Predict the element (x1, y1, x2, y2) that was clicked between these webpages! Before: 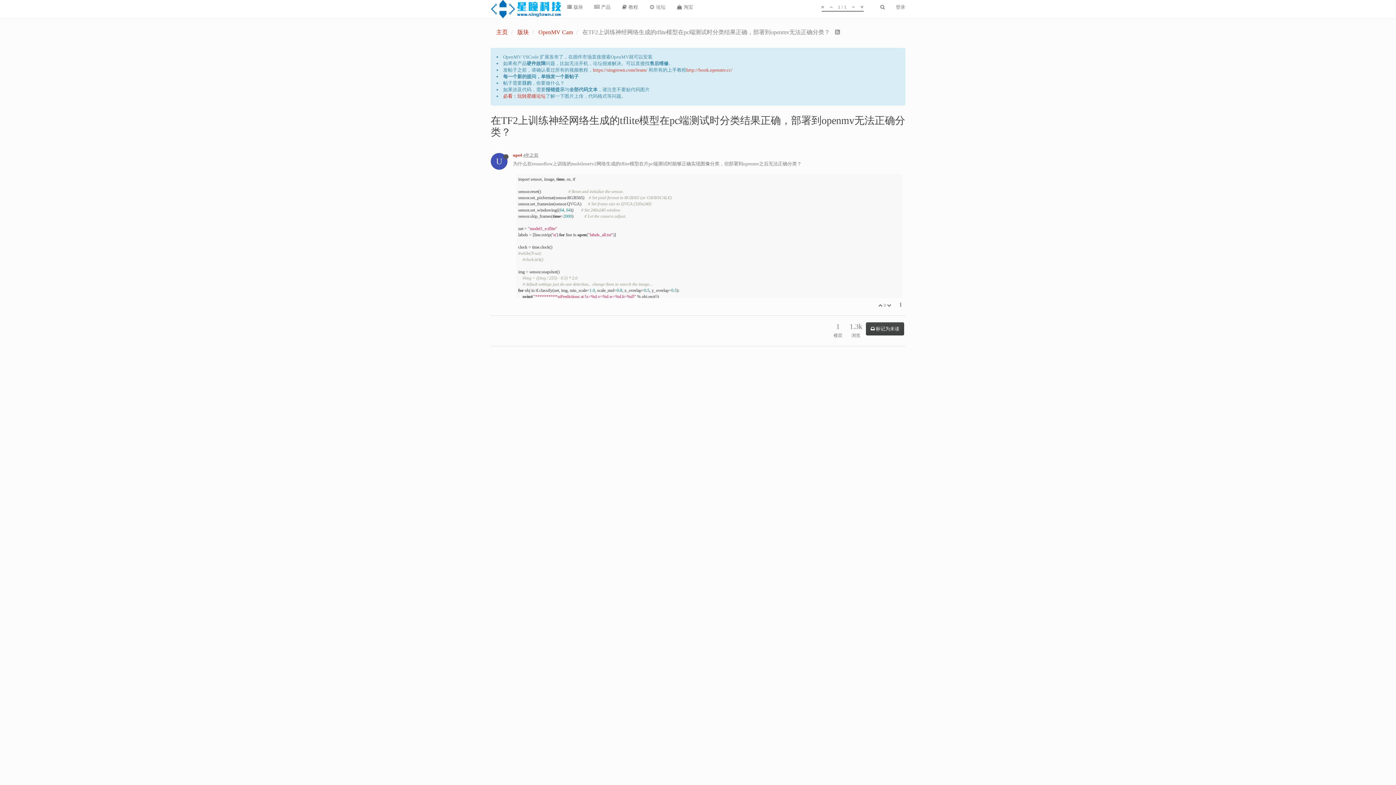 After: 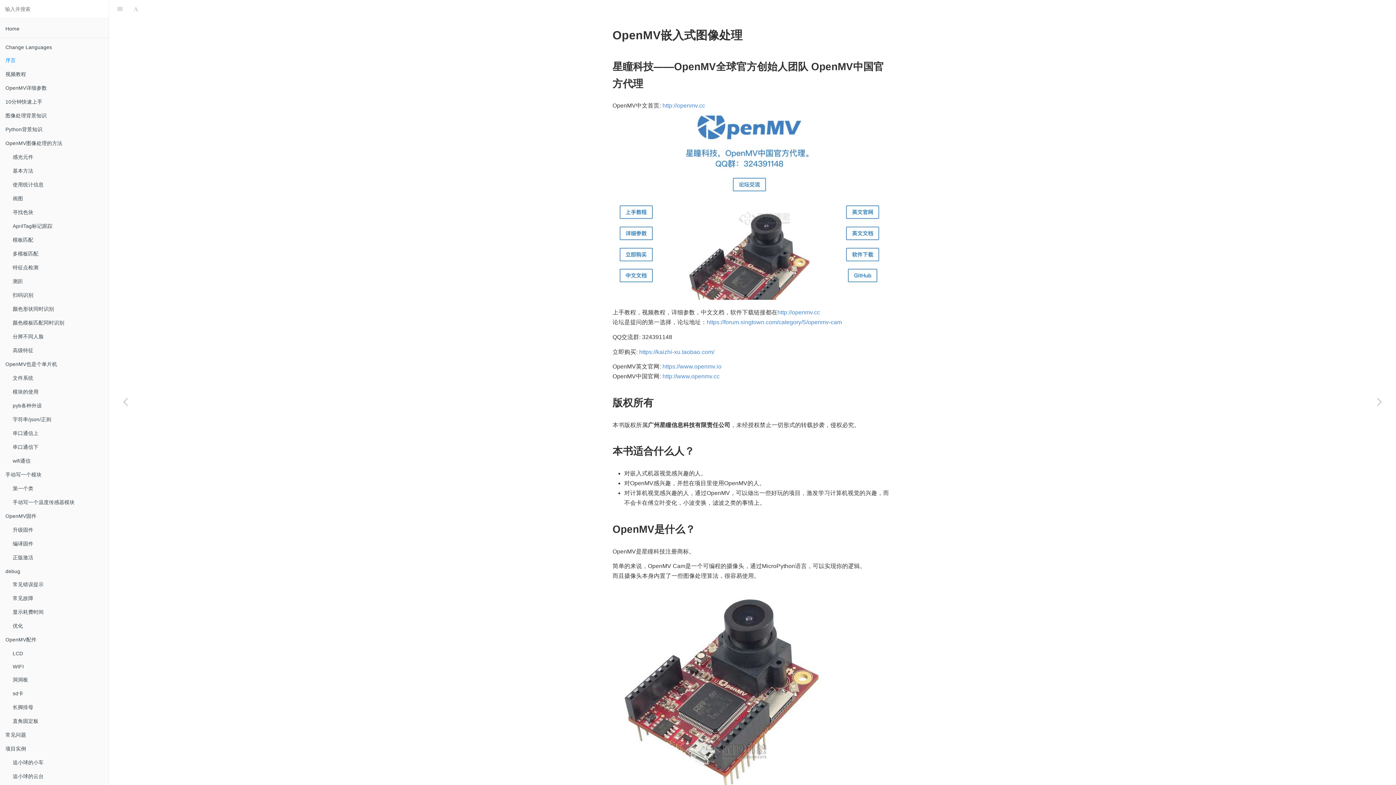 Action: bbox: (686, 67, 732, 72) label: http://book.openmv.cc/